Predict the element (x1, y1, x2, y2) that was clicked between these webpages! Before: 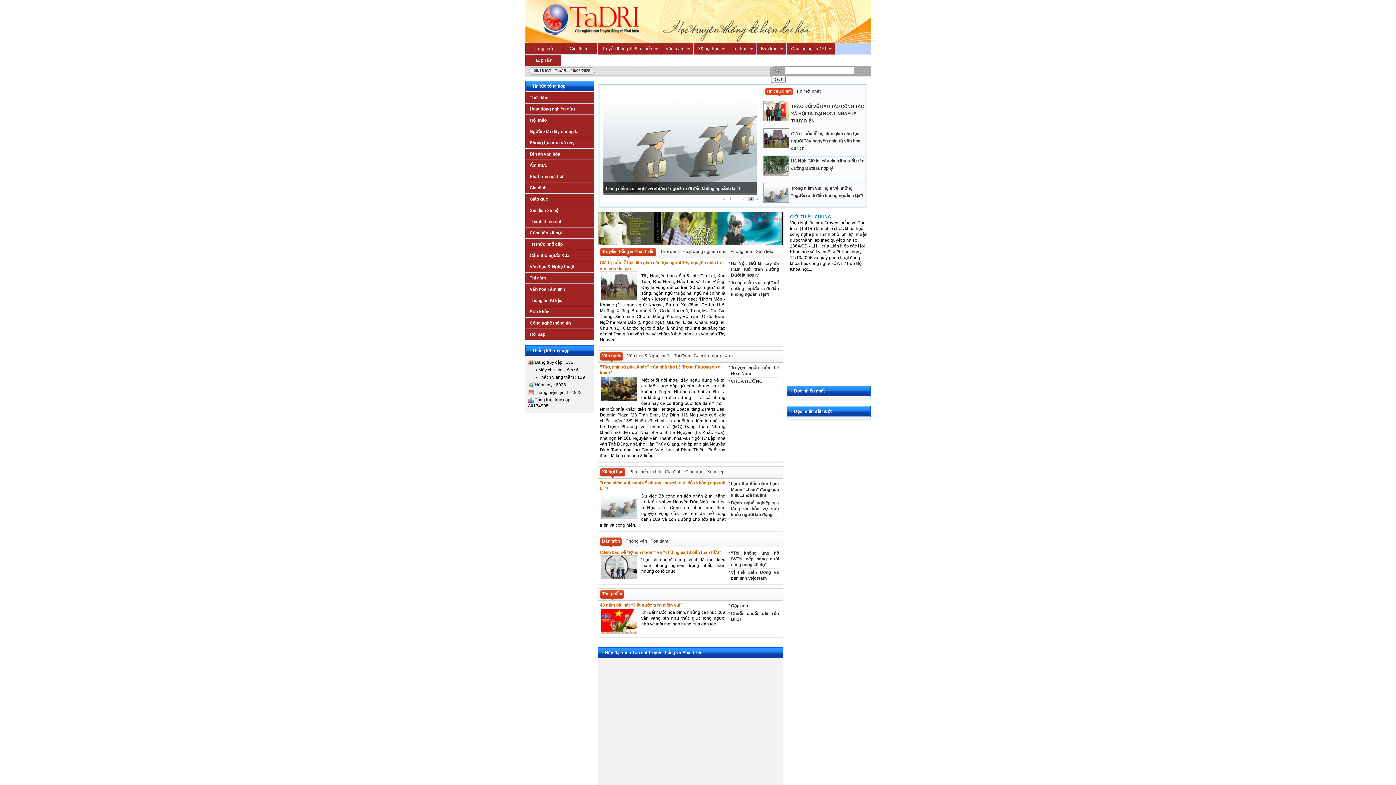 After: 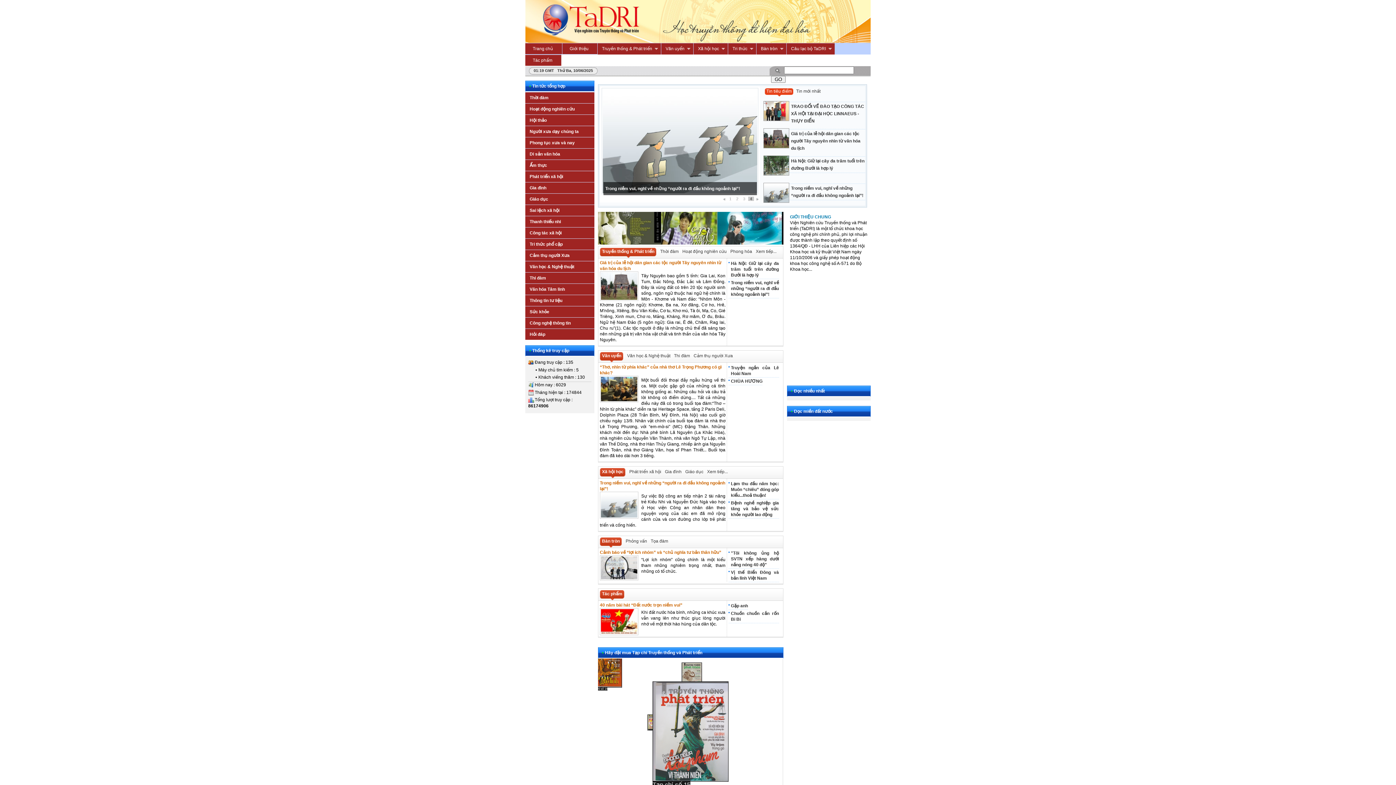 Action: label: Trang chủ bbox: (525, 42, 562, 54)